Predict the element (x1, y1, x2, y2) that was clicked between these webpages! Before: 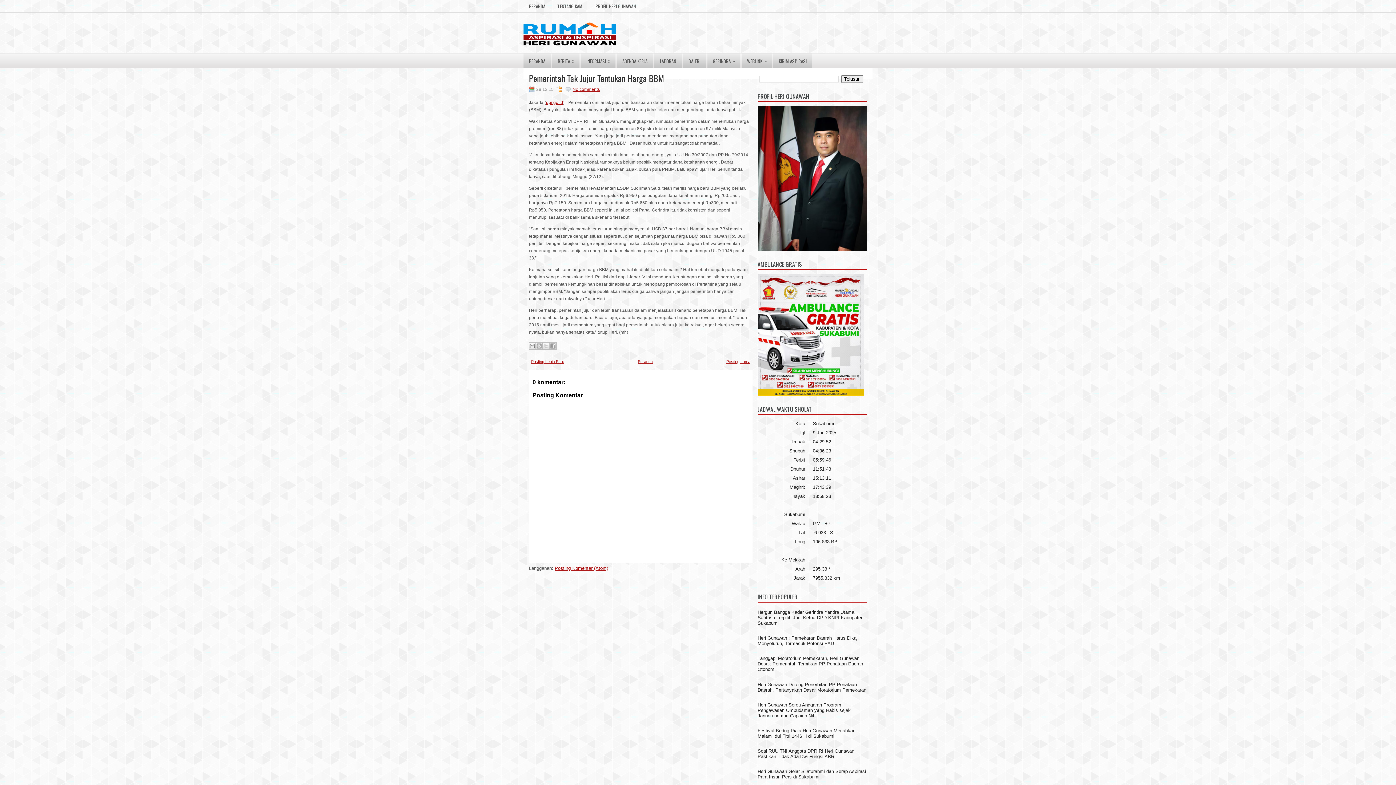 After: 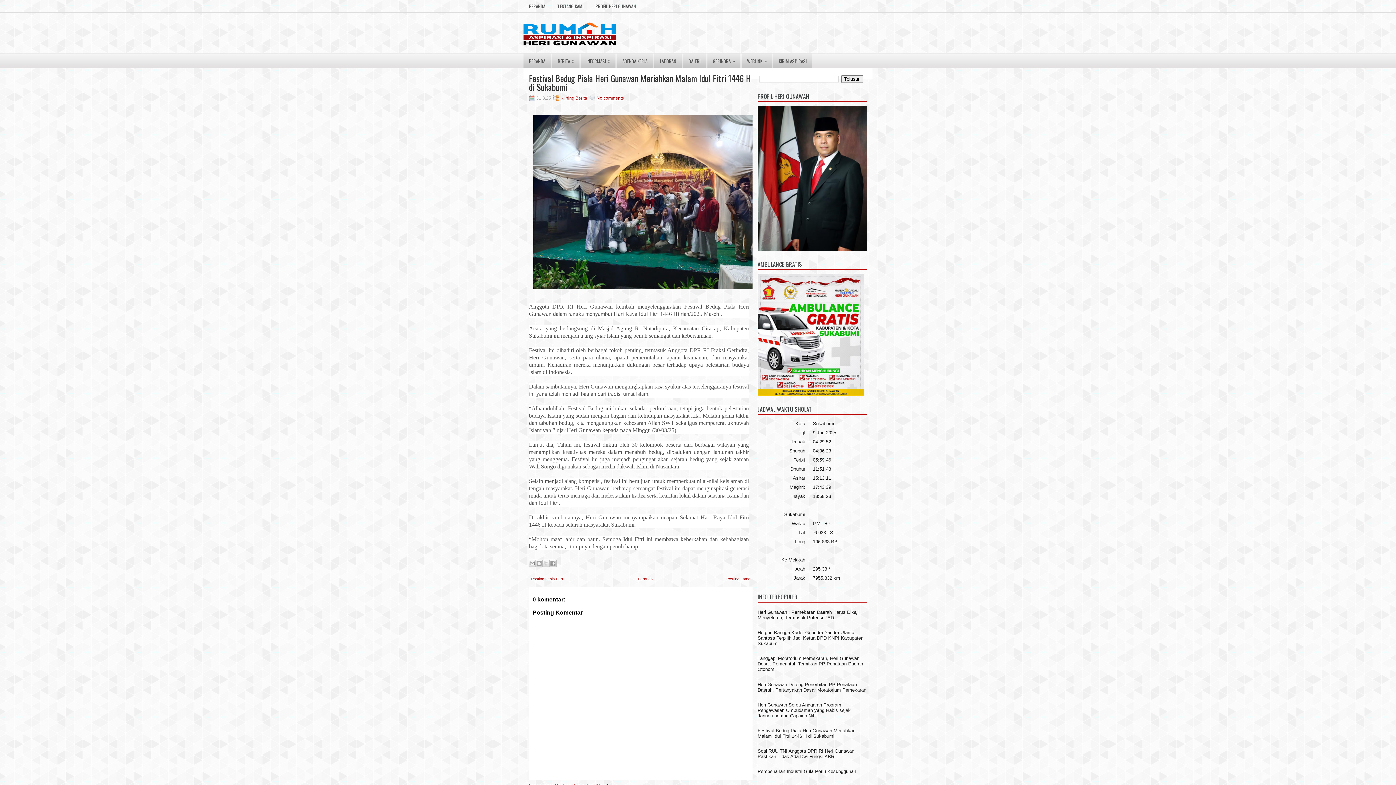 Action: label: Festival Bedug Piala Heri Gunawan Meriahkan Malam Idul Fitri 1446 H di Sukabumi bbox: (757, 728, 855, 739)